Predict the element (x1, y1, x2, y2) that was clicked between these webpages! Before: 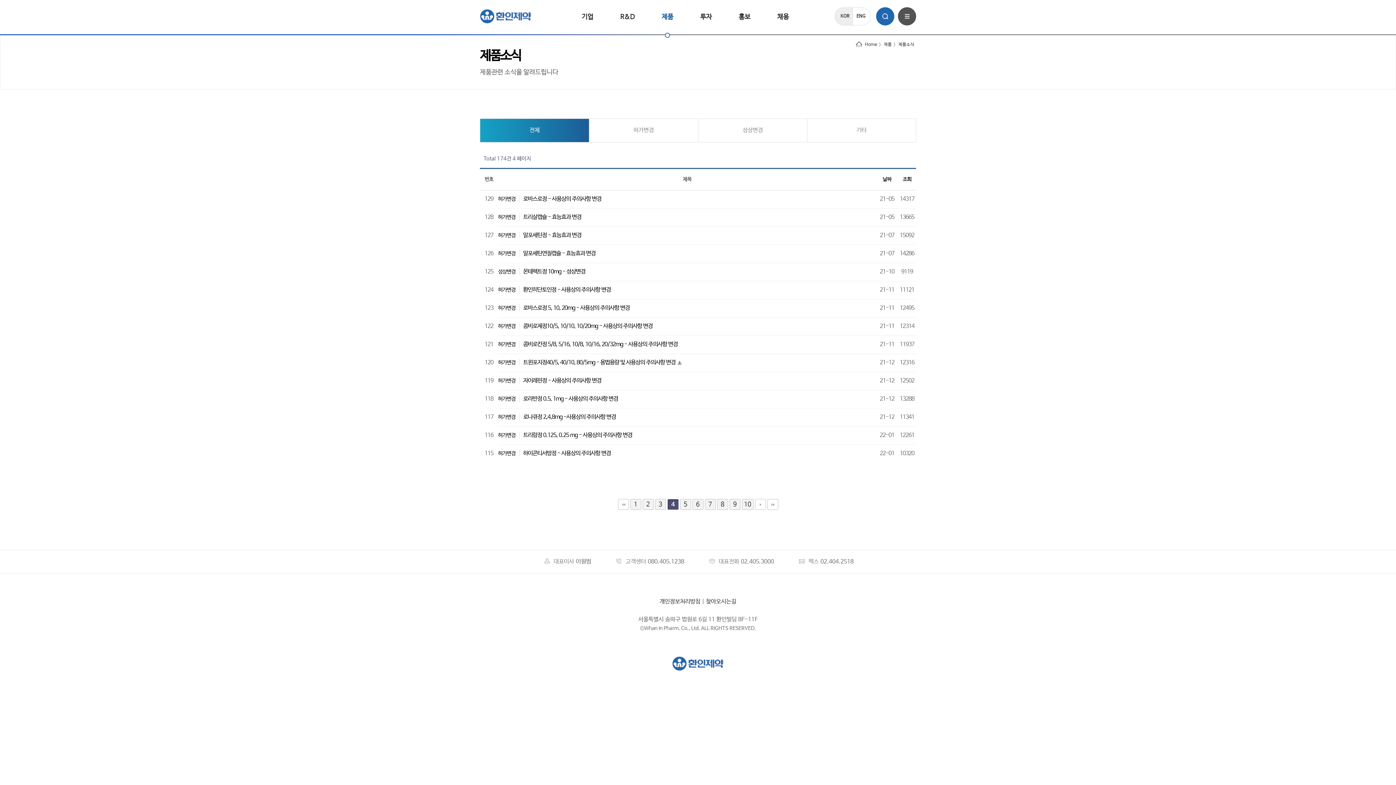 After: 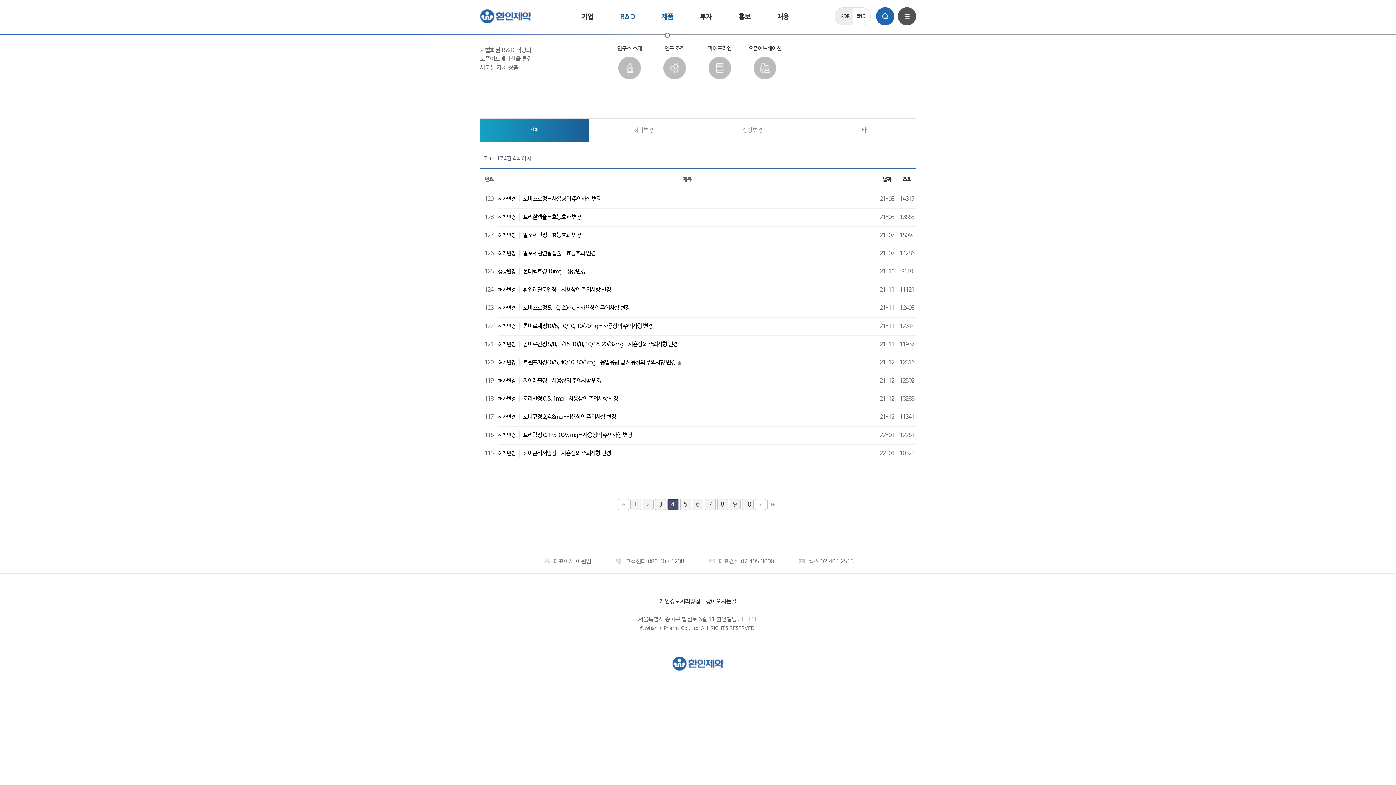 Action: bbox: (607, 0, 647, 34) label: R&D